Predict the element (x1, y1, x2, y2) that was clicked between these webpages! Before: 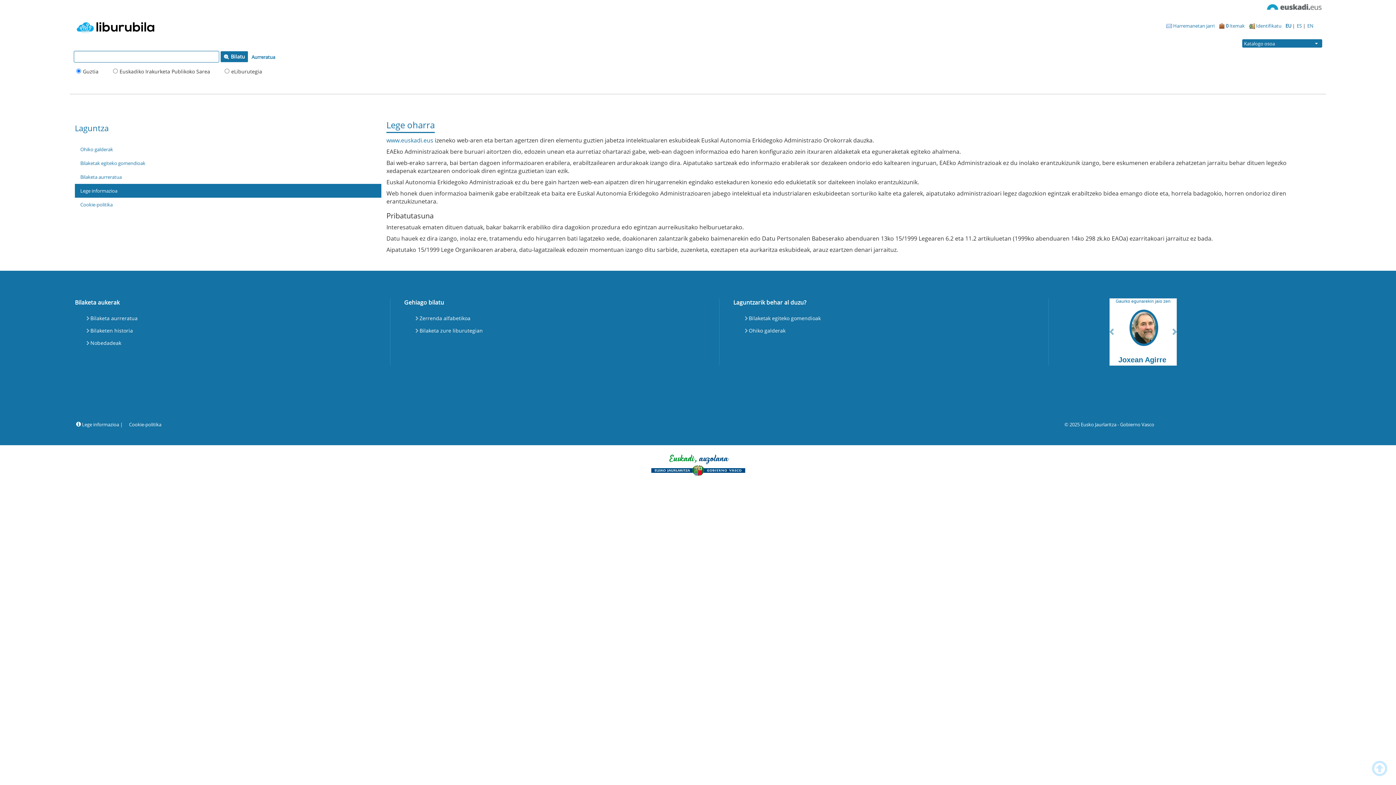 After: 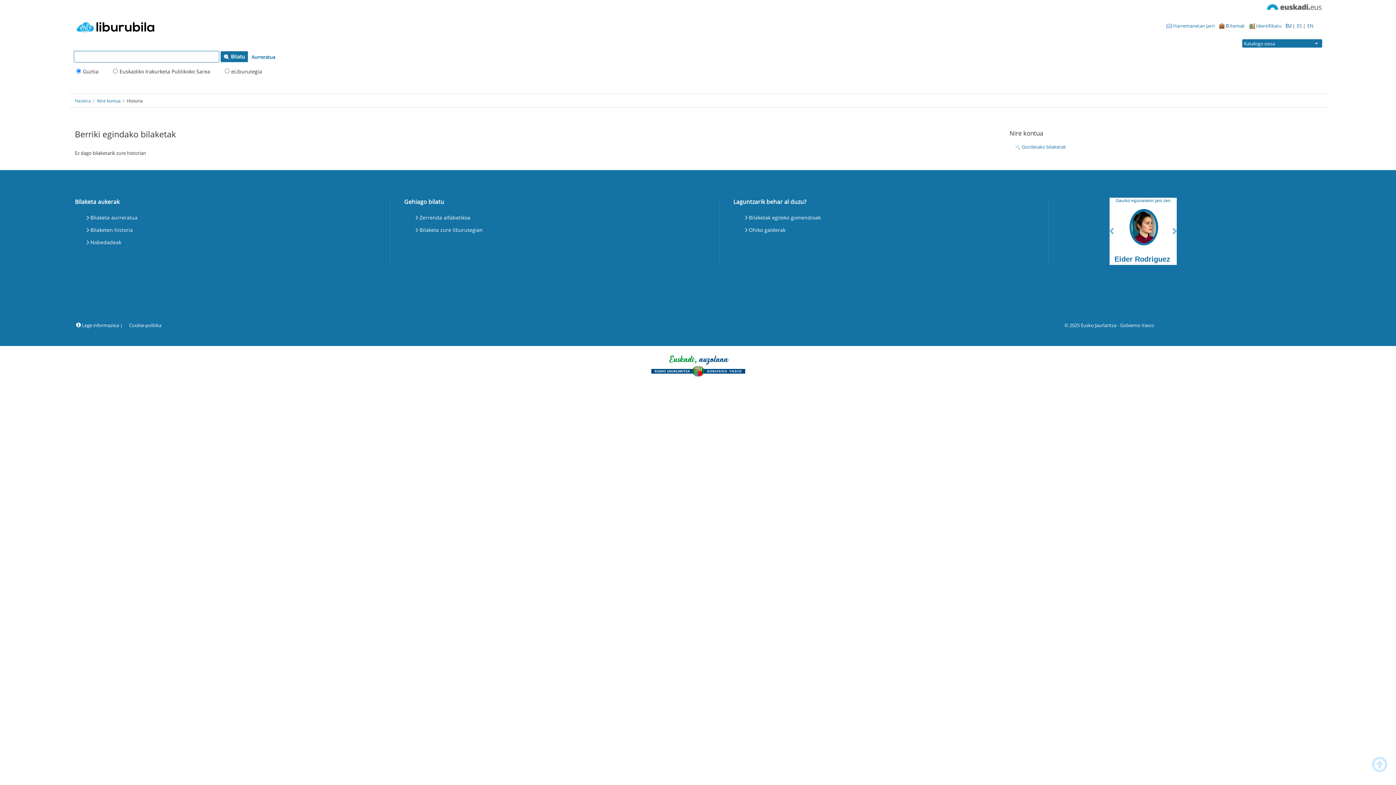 Action: bbox: (85, 324, 134, 337) label: Bilaketen historia